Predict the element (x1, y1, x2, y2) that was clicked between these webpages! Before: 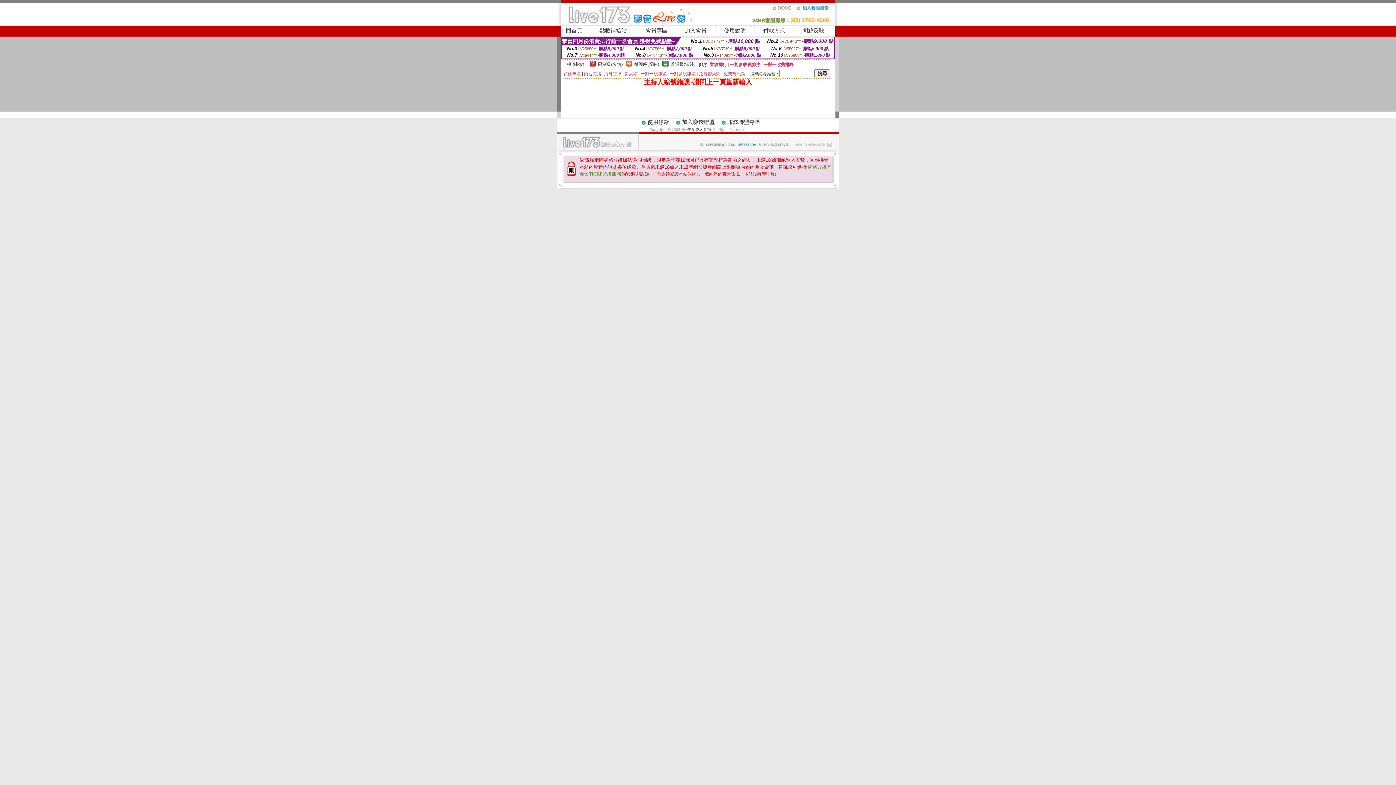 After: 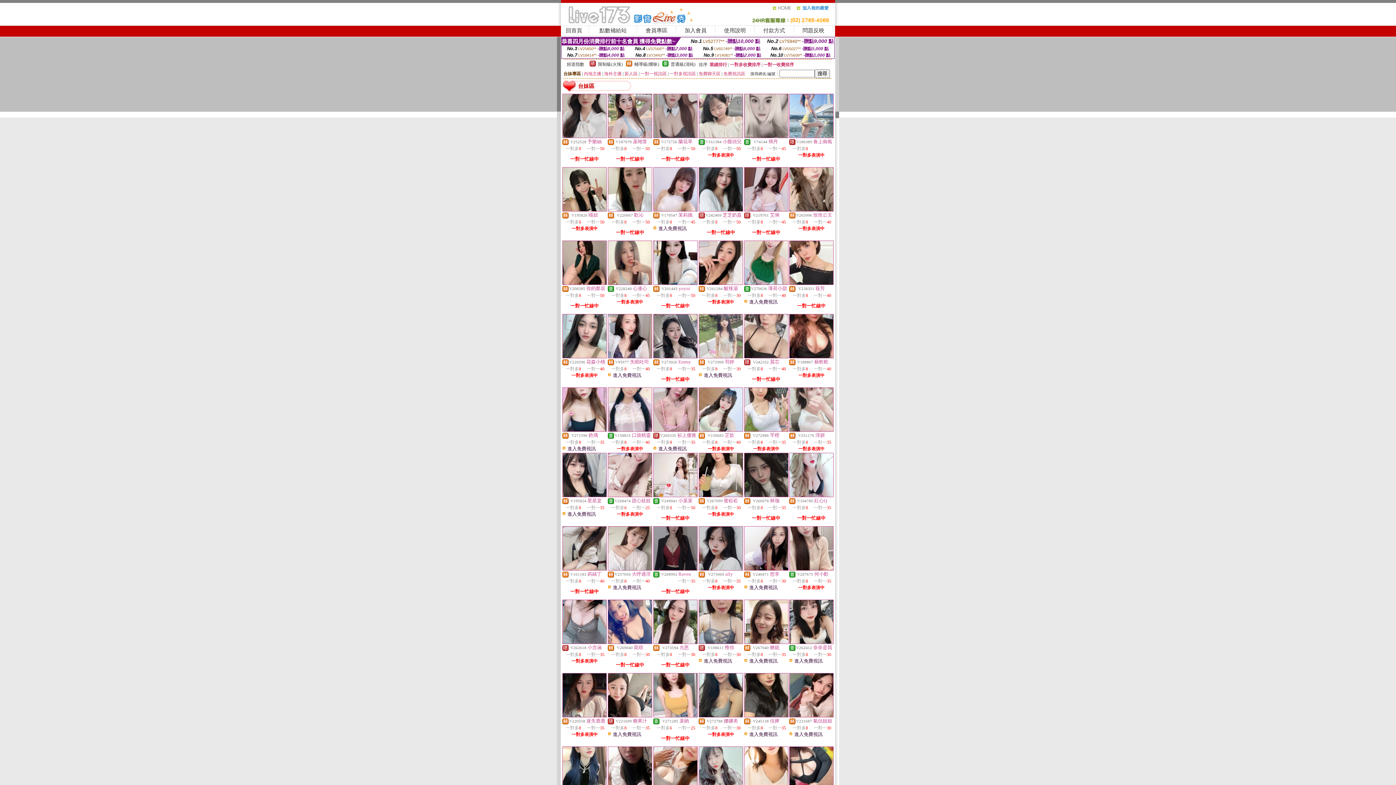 Action: bbox: (563, 71, 581, 76) label: 台妹專區